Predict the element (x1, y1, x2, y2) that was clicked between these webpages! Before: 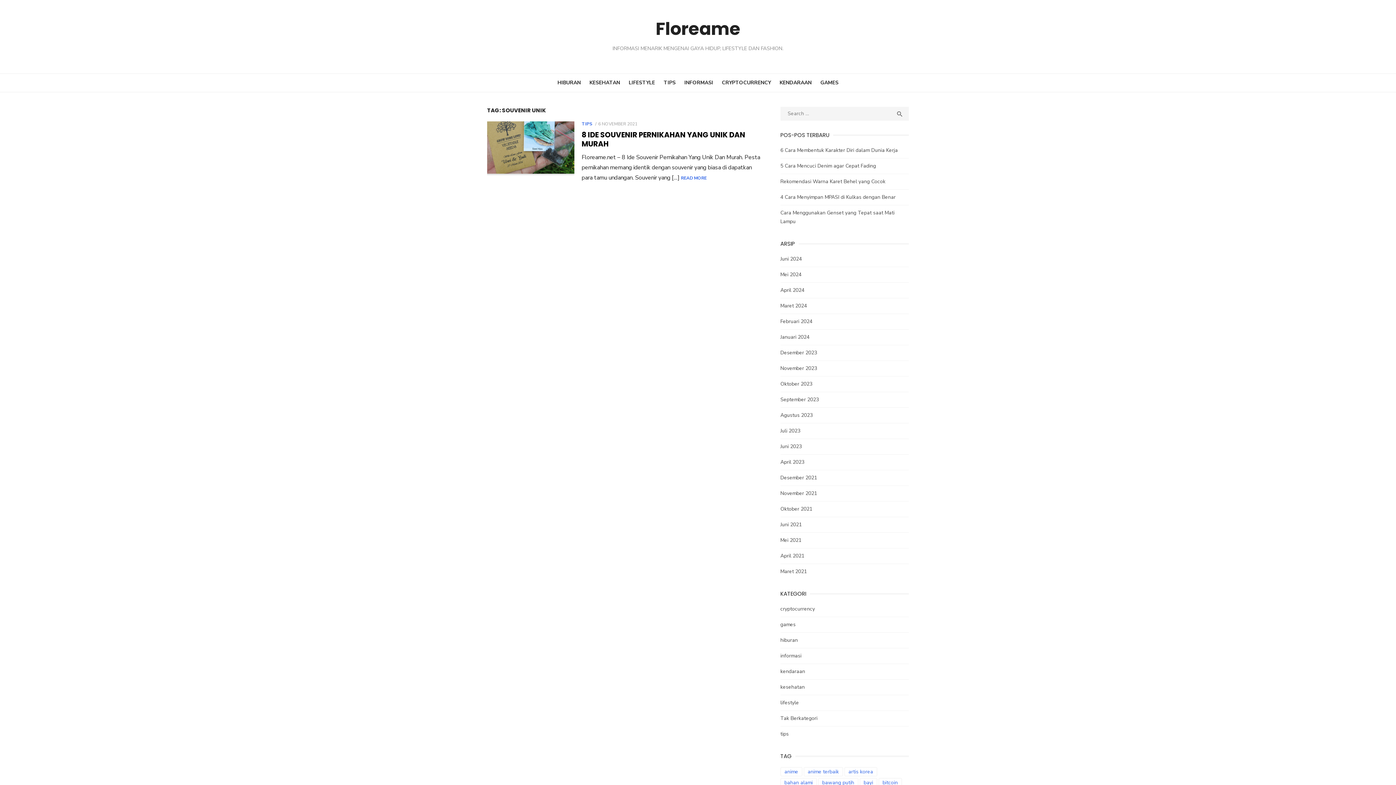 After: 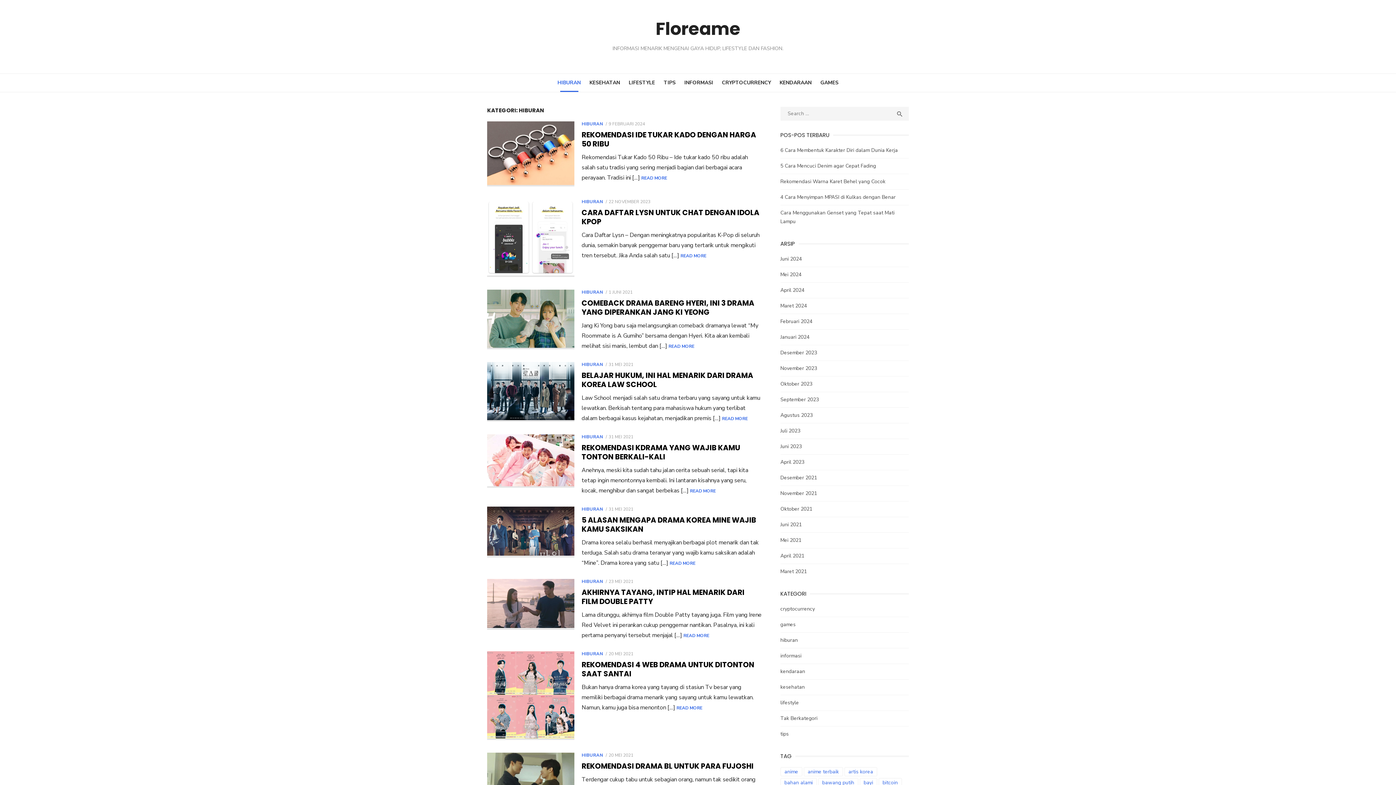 Action: label: hiburan bbox: (780, 637, 798, 644)